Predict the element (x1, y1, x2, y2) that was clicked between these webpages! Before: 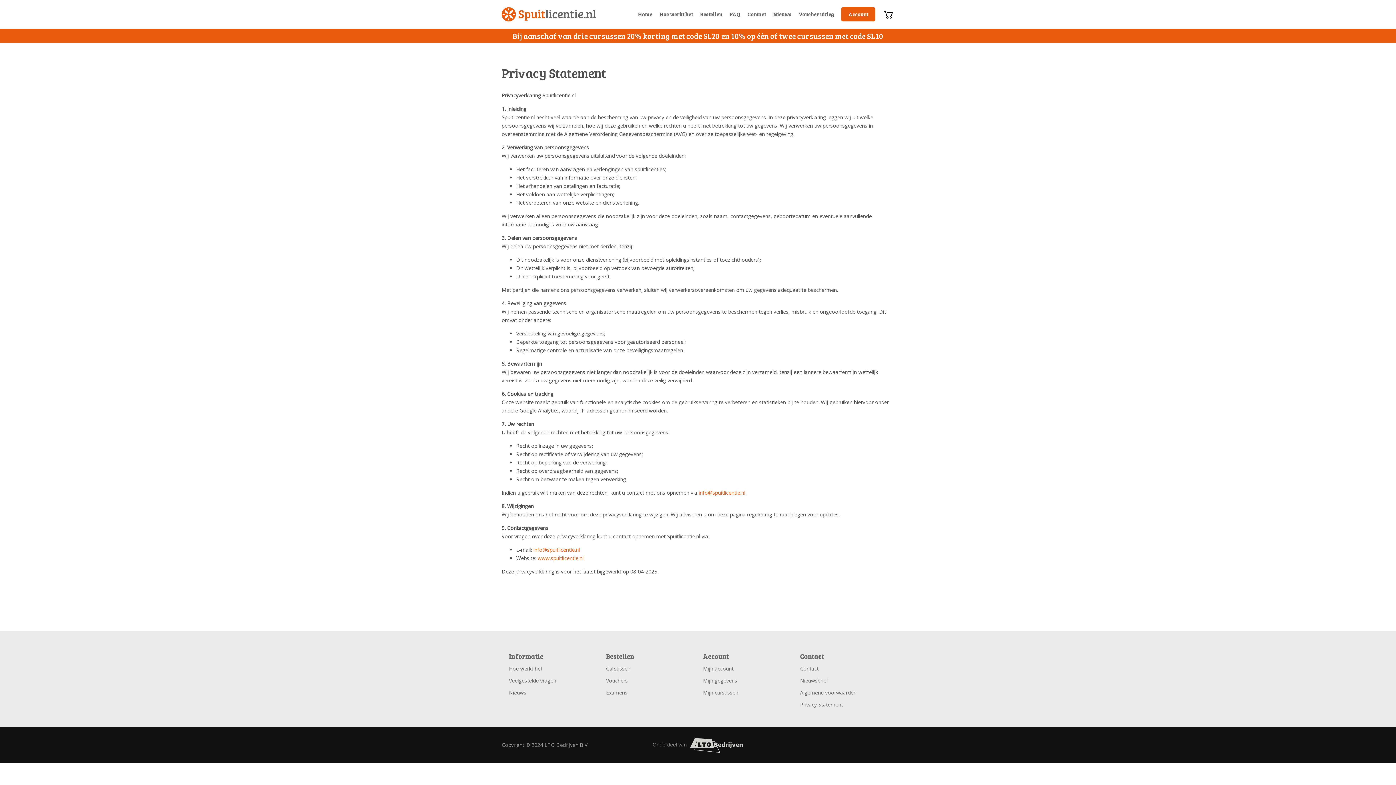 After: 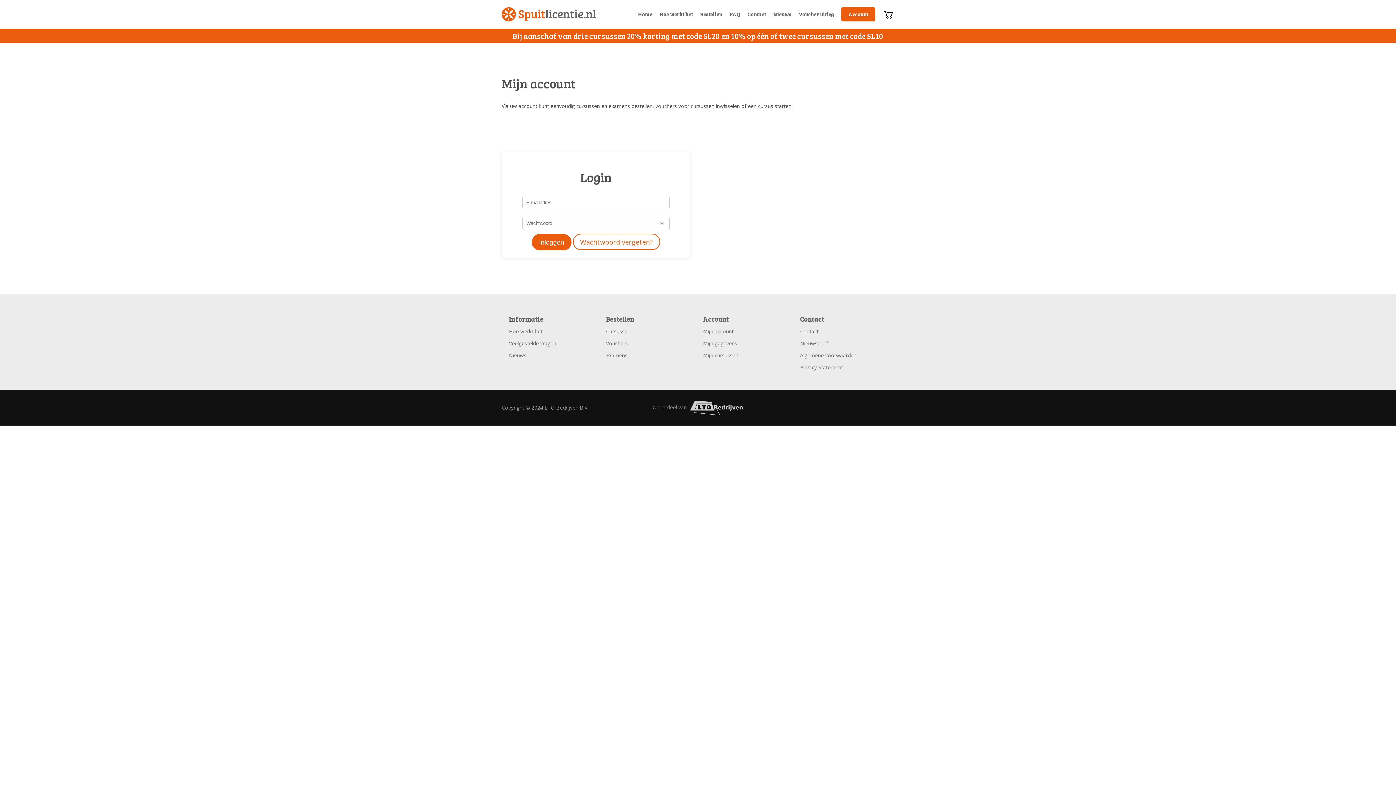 Action: label: Mijn gegevens bbox: (703, 677, 737, 684)